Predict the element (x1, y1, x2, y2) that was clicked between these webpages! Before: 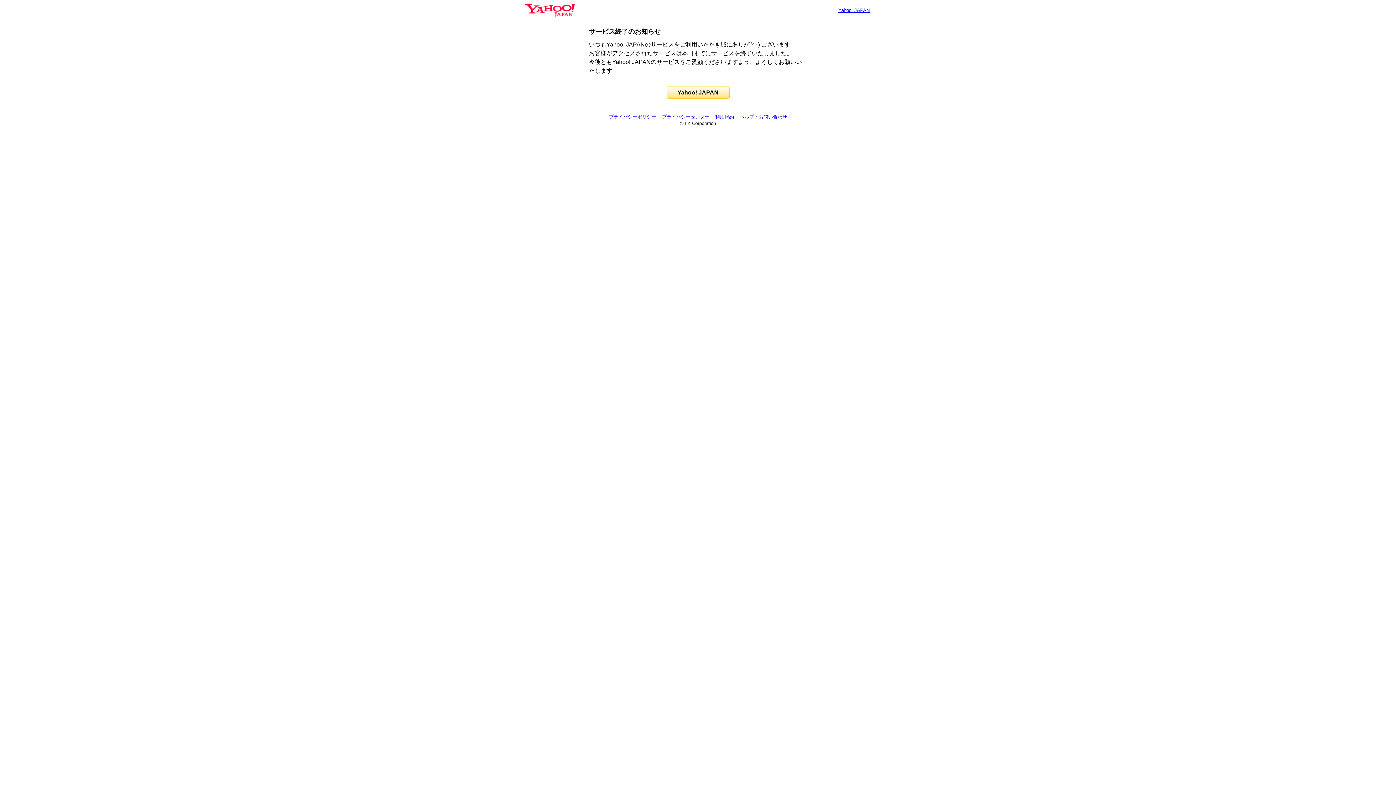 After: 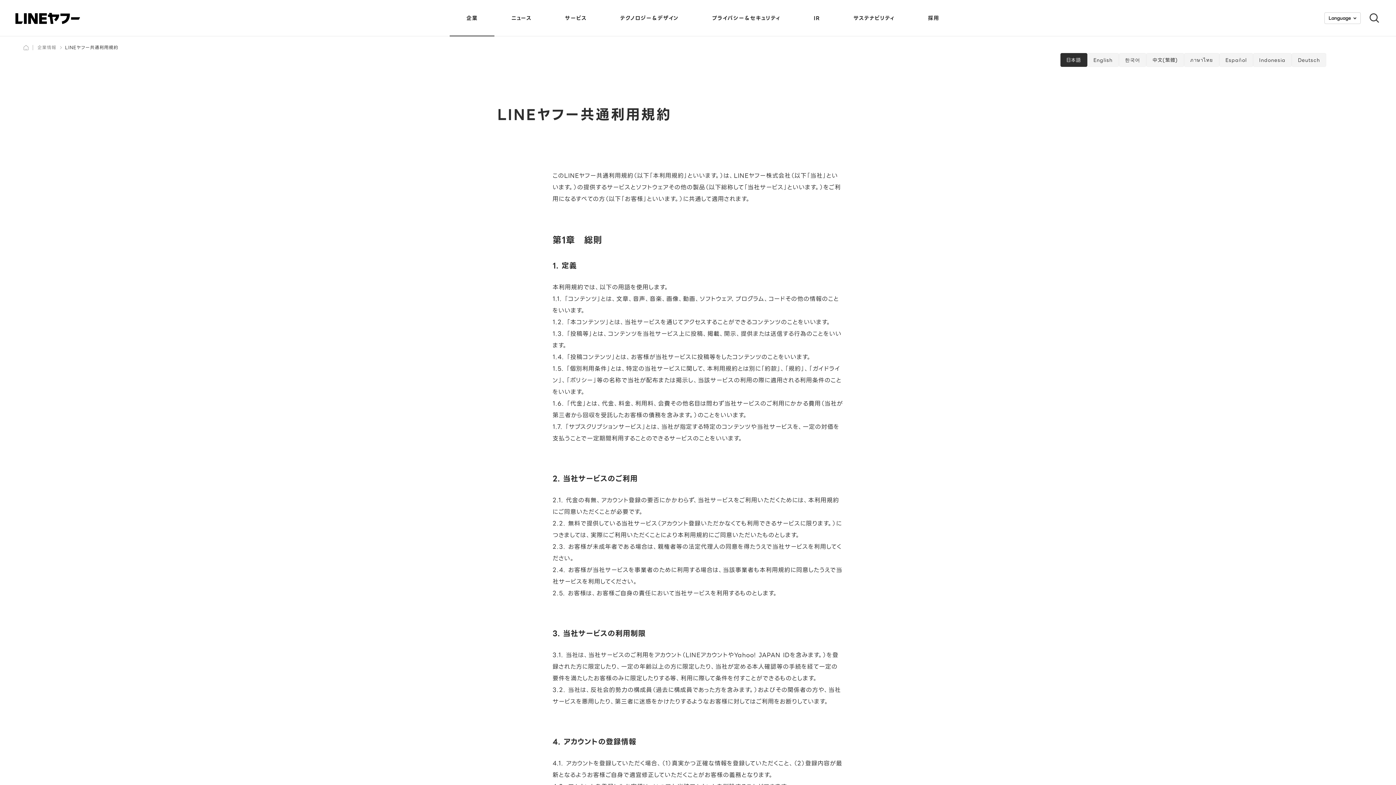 Action: bbox: (715, 114, 734, 119) label: 利用規約